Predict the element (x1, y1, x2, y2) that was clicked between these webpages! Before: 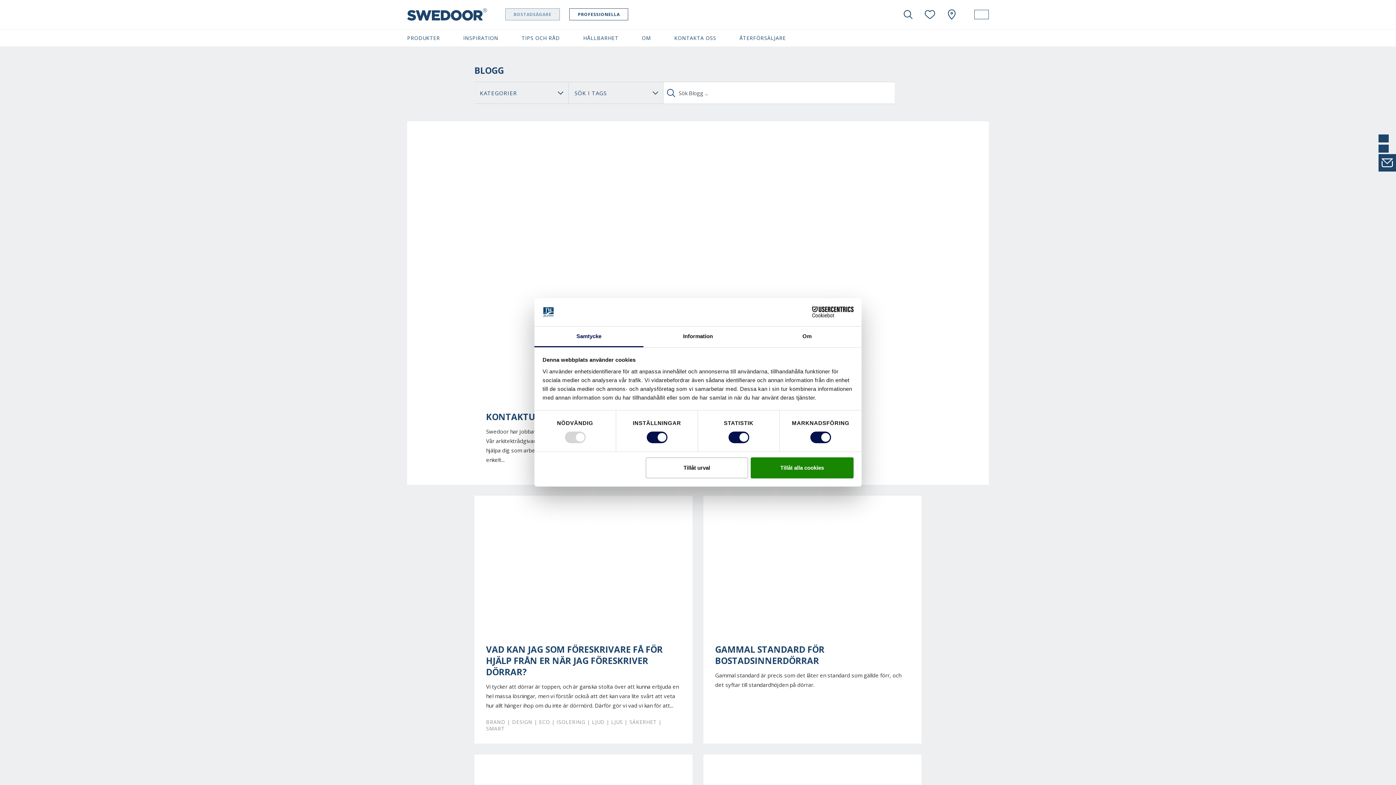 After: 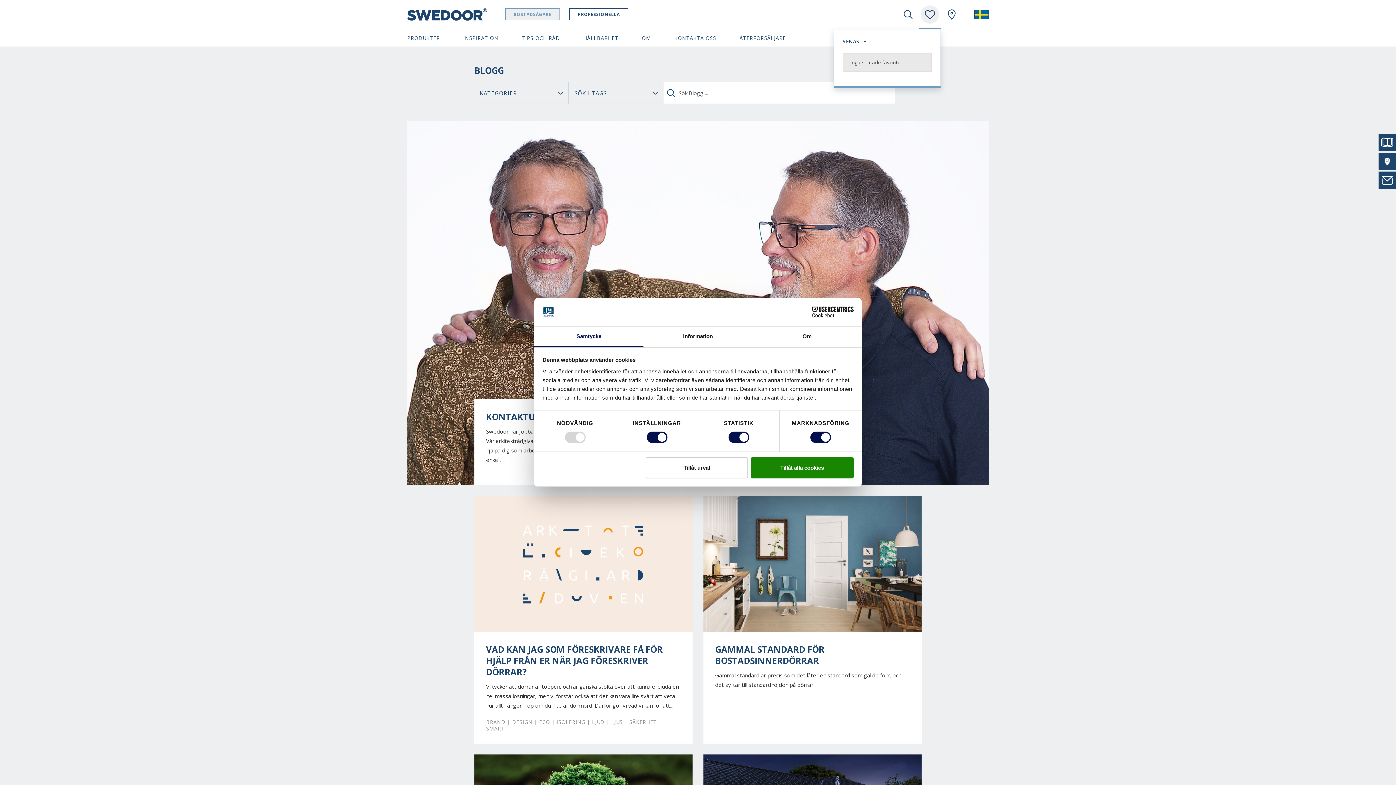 Action: bbox: (919, 0, 941, 29)